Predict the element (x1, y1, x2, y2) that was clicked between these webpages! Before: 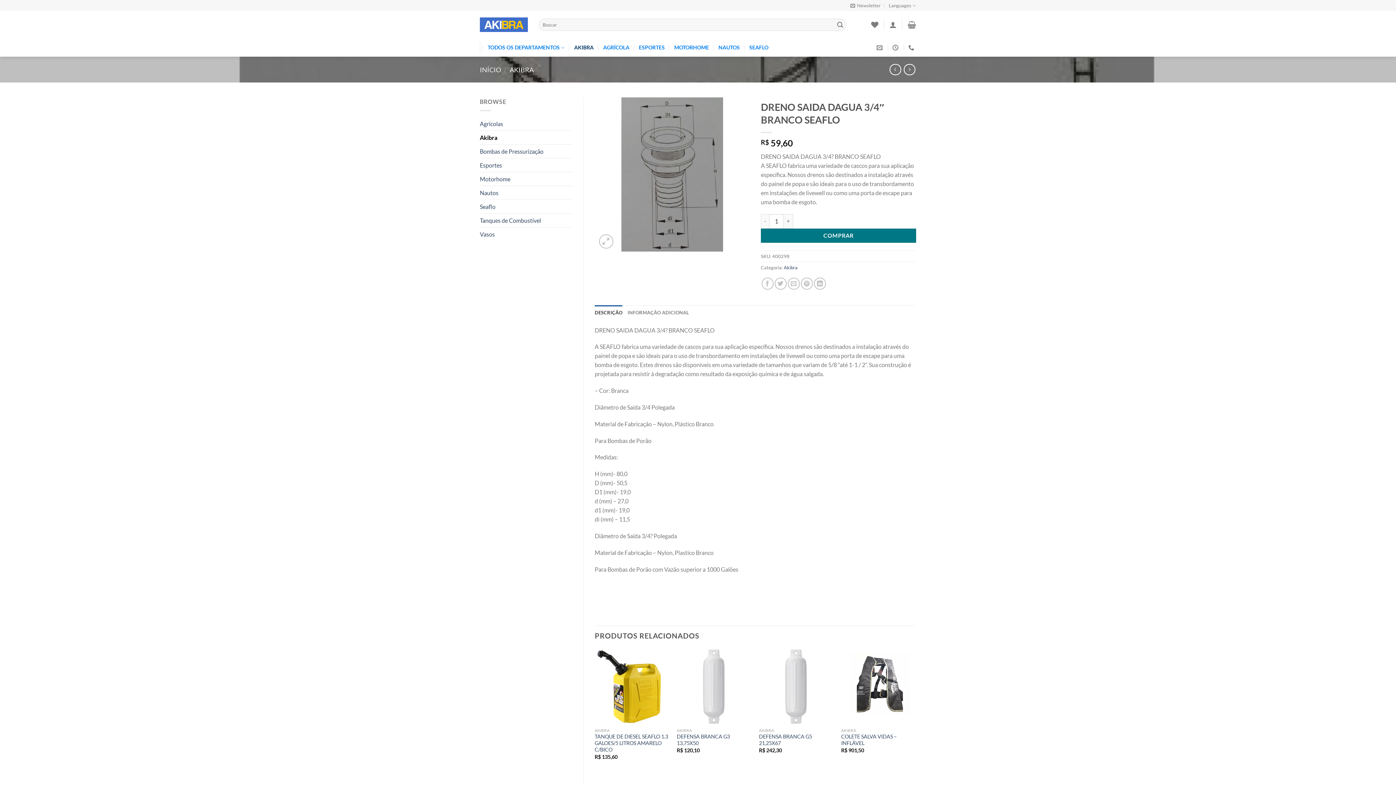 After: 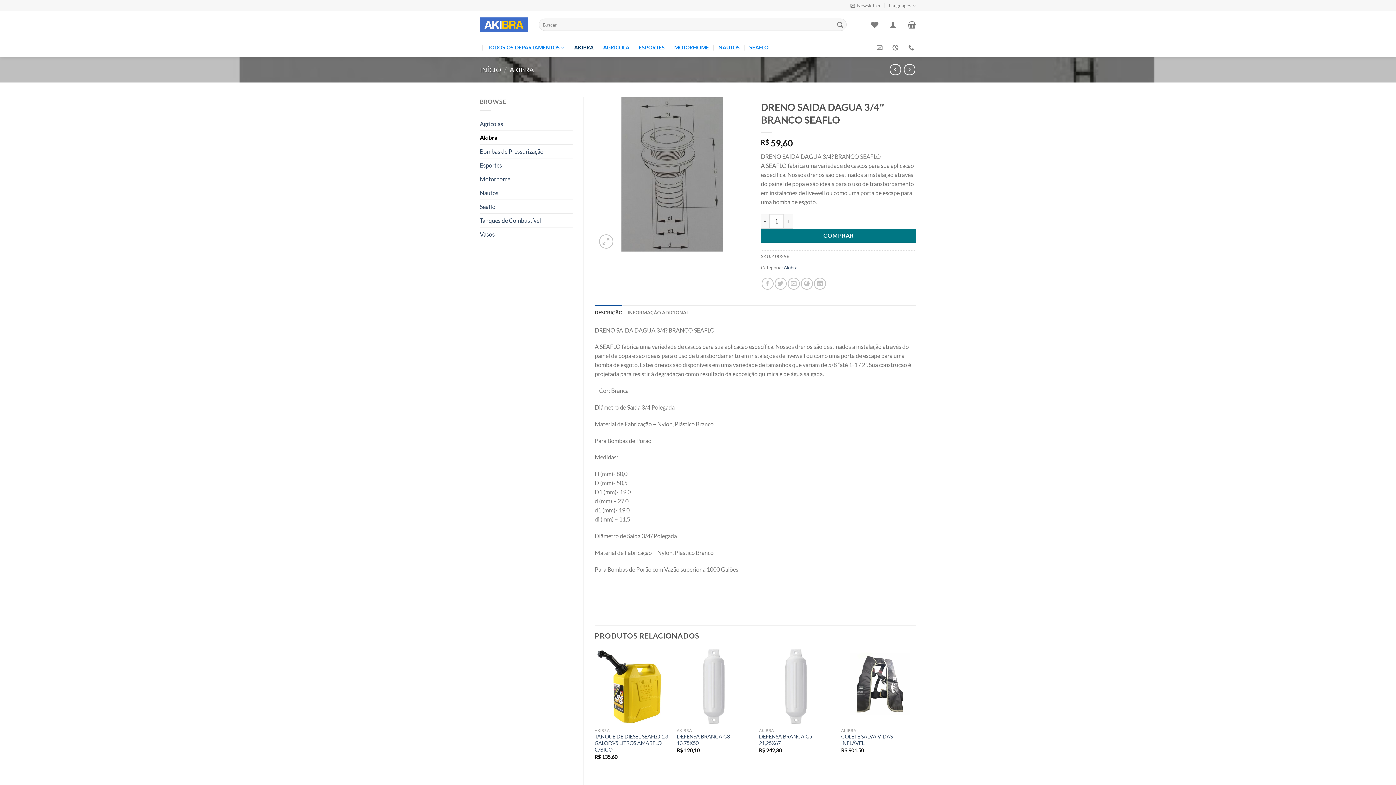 Action: label: DESCRIÇÃO bbox: (594, 305, 622, 319)